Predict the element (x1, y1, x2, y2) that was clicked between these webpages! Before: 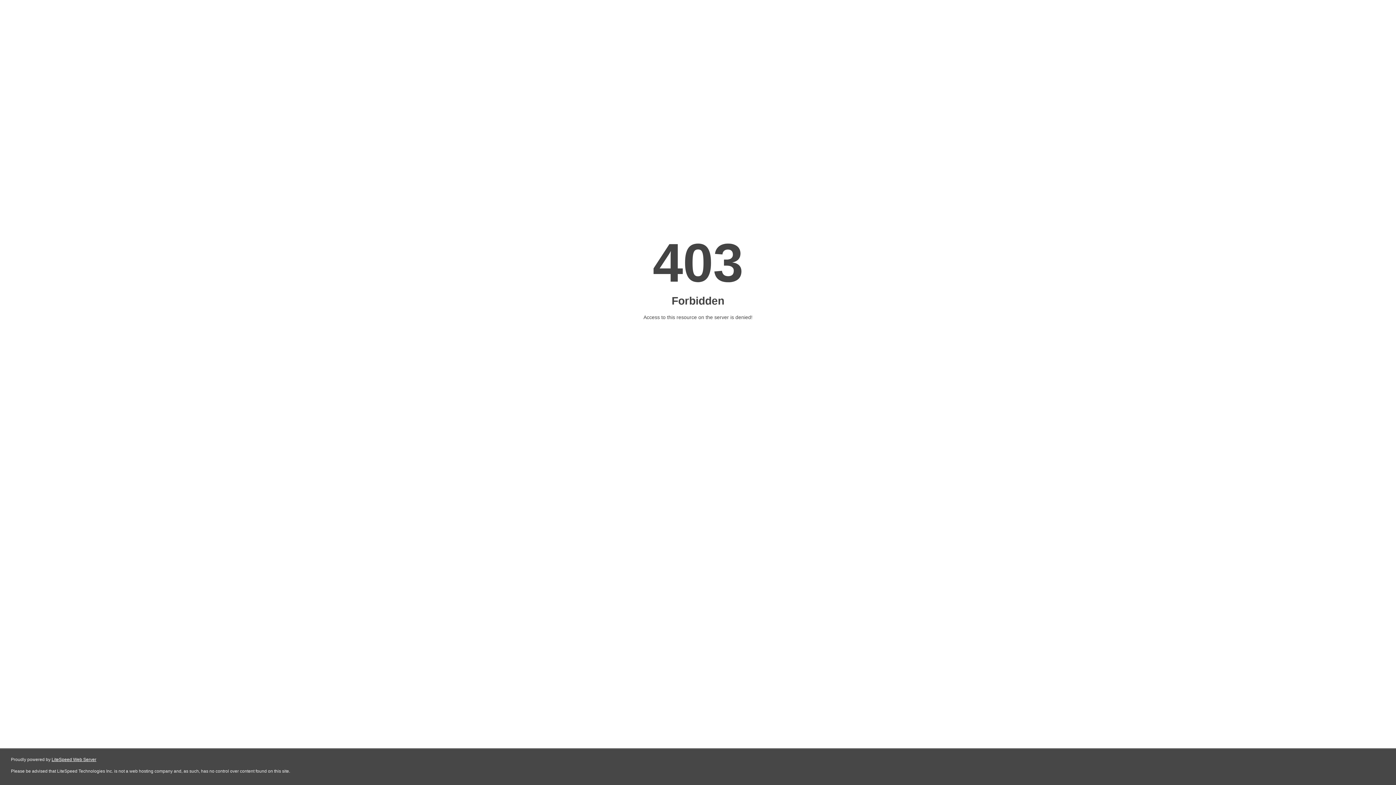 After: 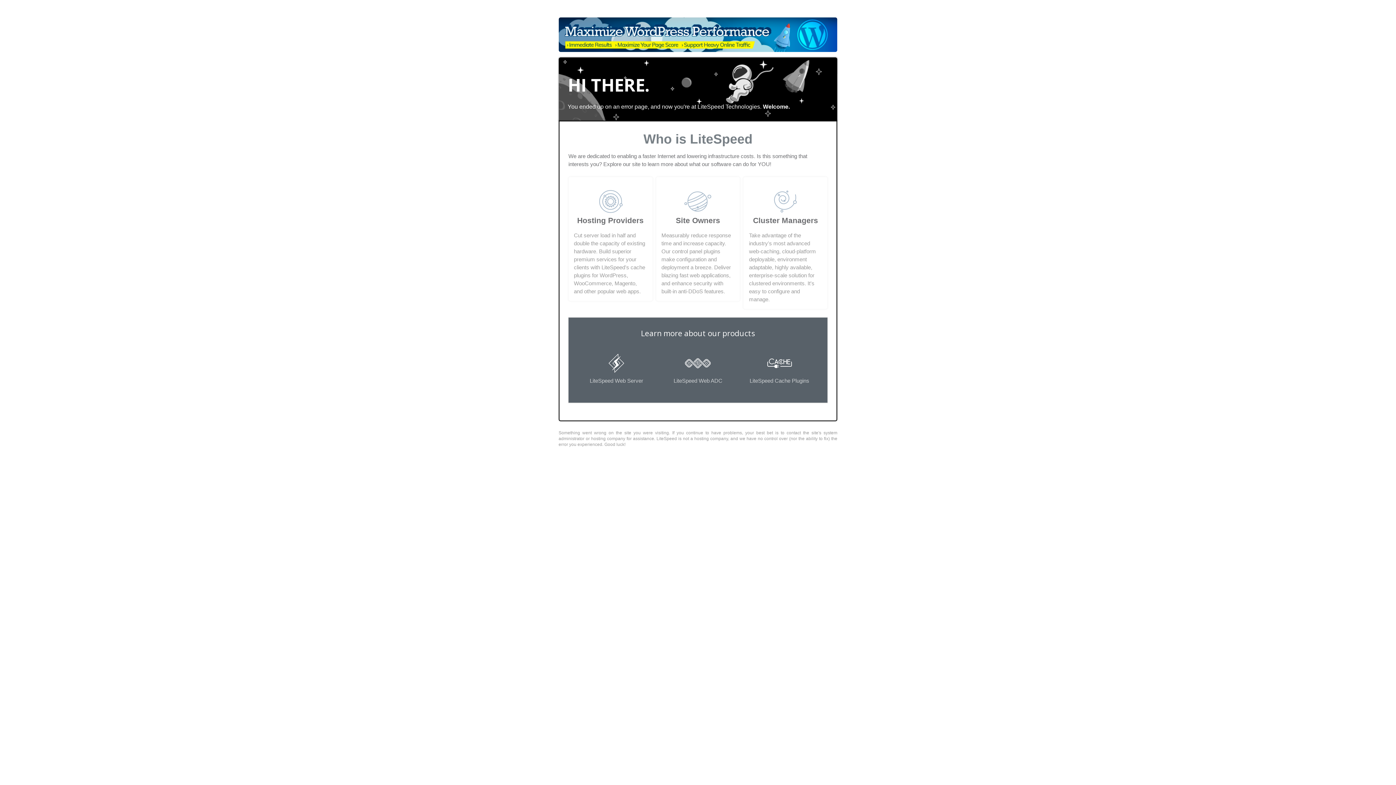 Action: label: LiteSpeed Web Server bbox: (51, 757, 96, 762)